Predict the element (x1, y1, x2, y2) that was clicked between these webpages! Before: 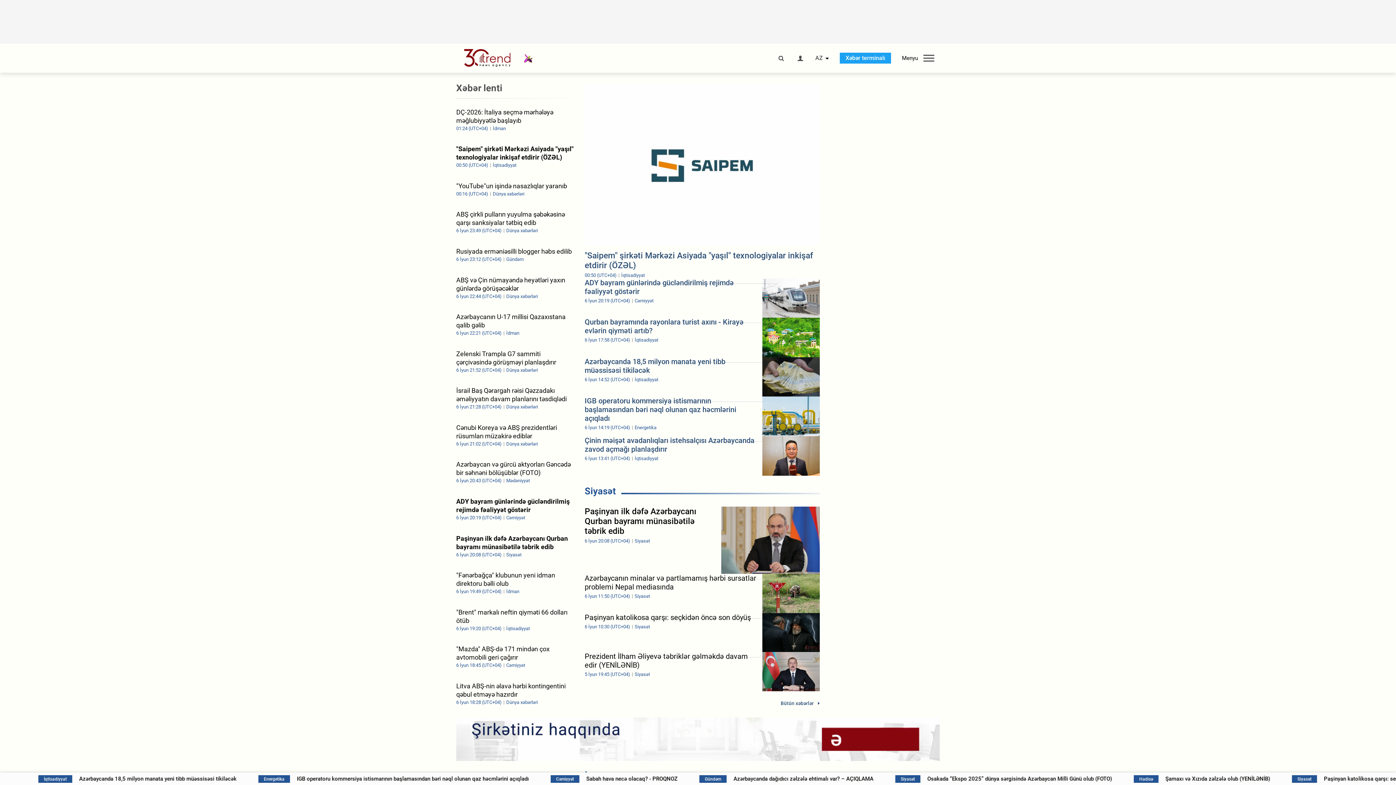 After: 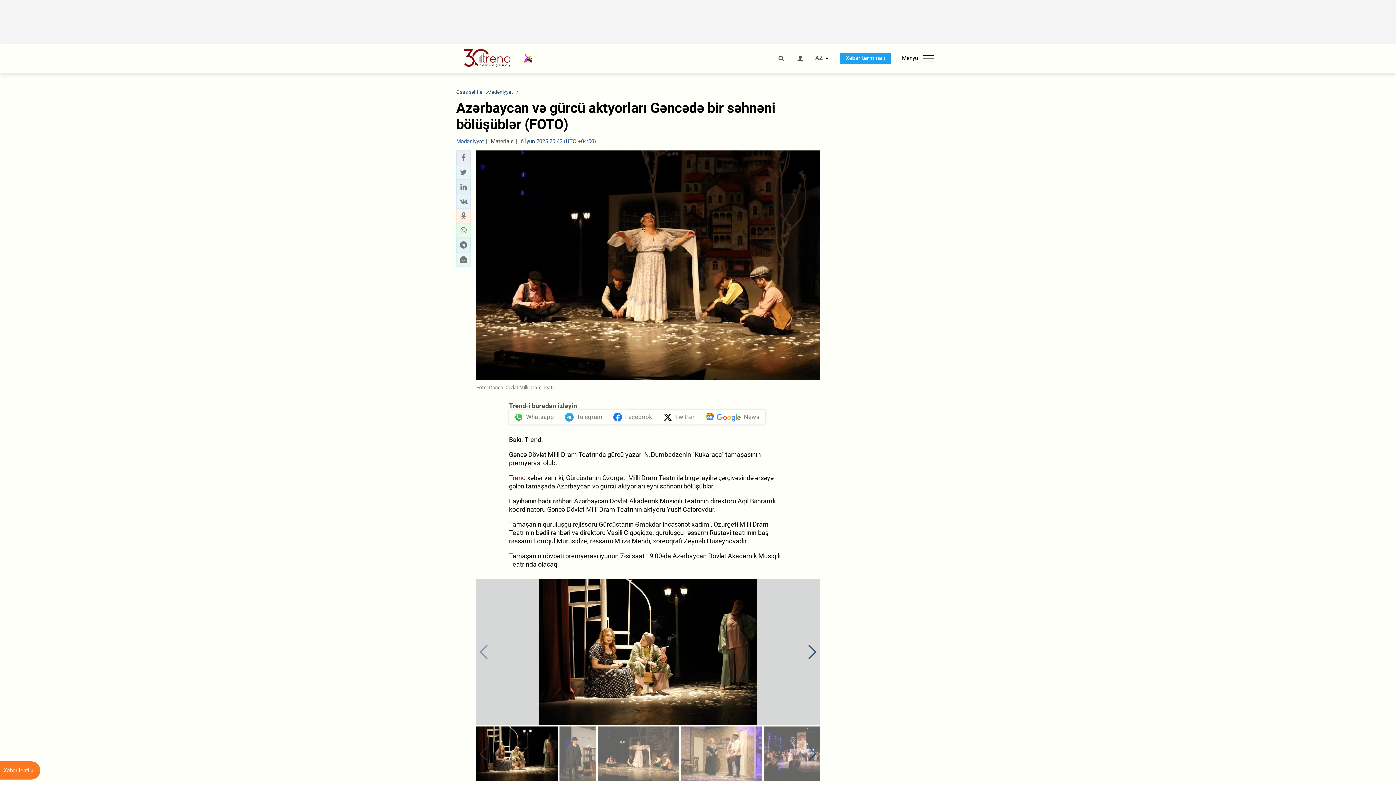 Action: label: Azərbaycan və gürcü aktyorları Gəncədə bir səhnəni bölüşüblər (FOTO)
6 İyun 20:43 (UTC+04) Mədəniyyət bbox: (456, 460, 573, 484)